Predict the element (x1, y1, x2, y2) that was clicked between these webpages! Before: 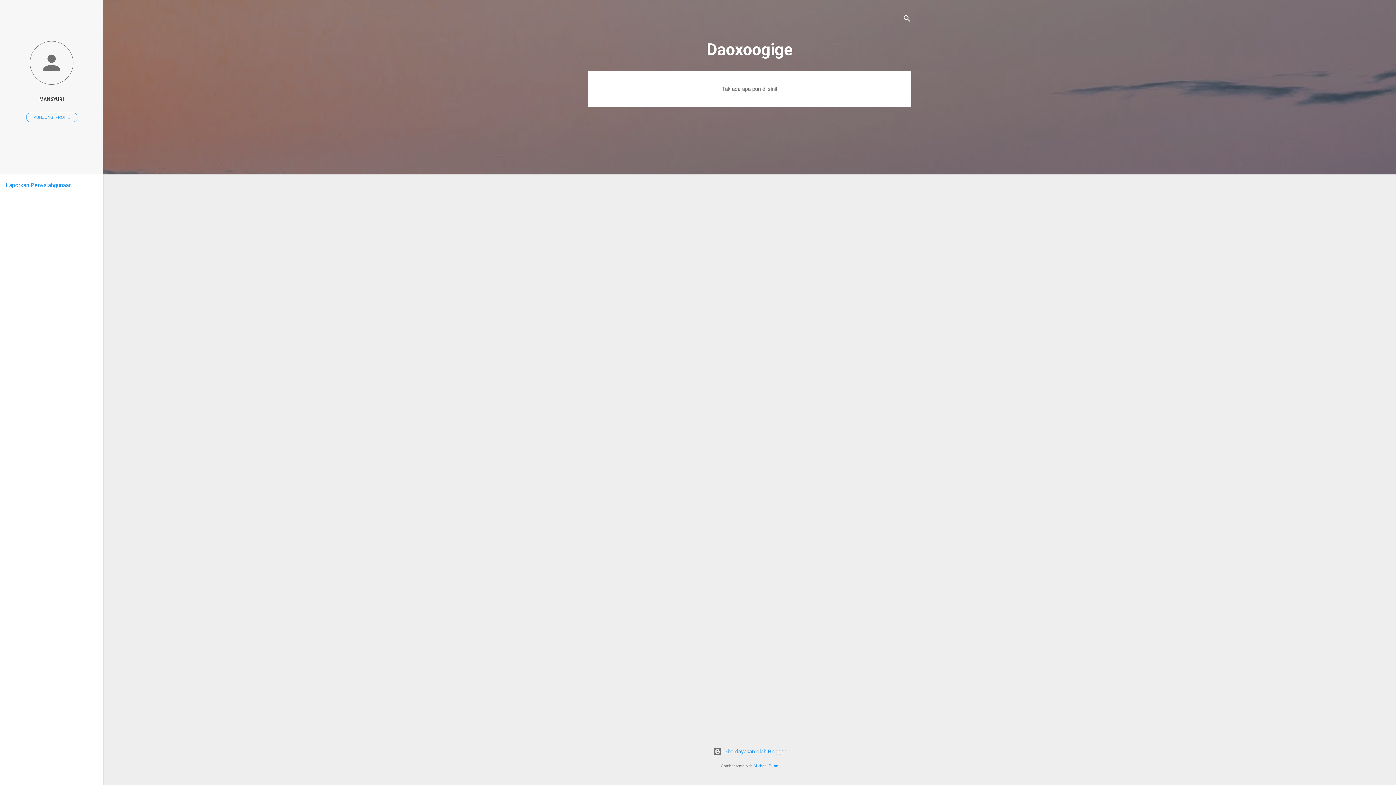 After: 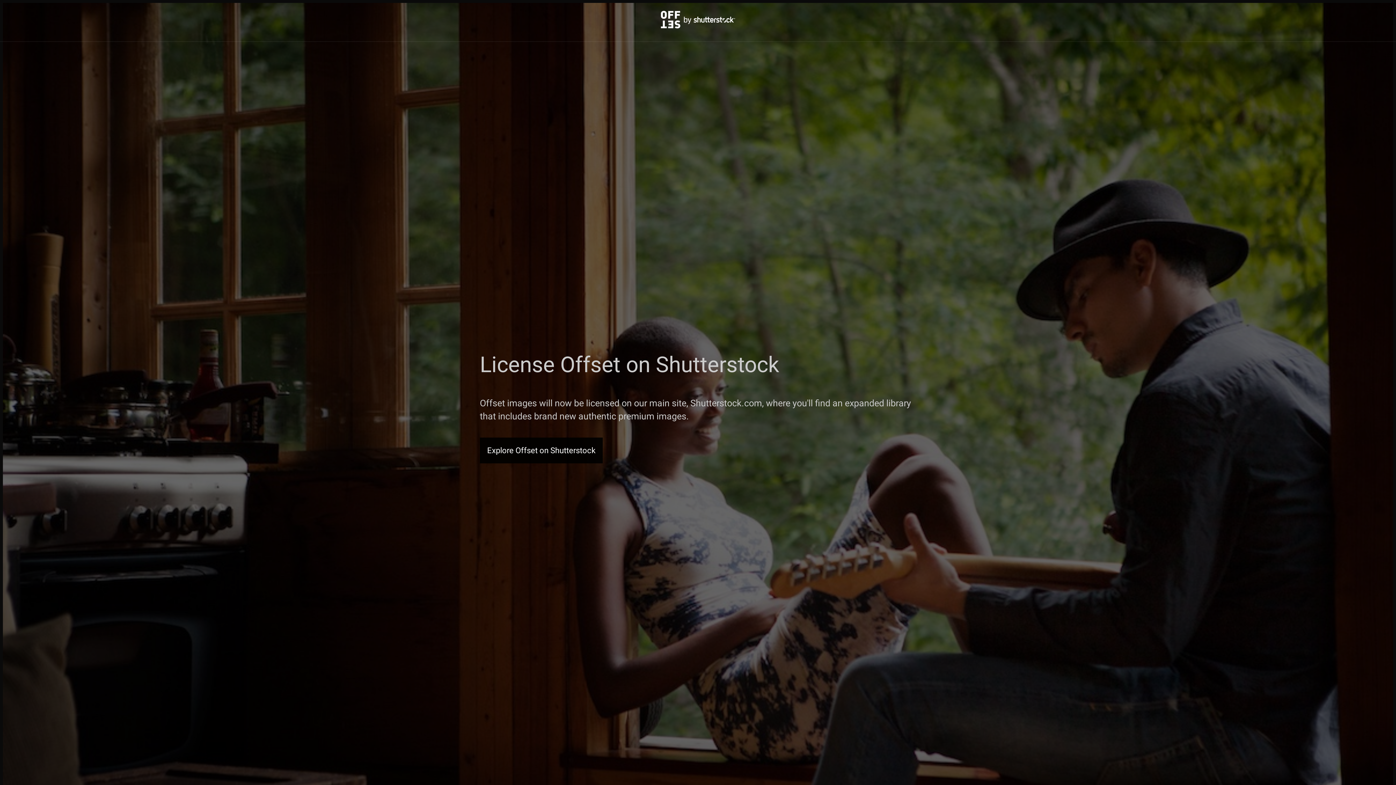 Action: label: Michael Elkan bbox: (753, 764, 778, 768)